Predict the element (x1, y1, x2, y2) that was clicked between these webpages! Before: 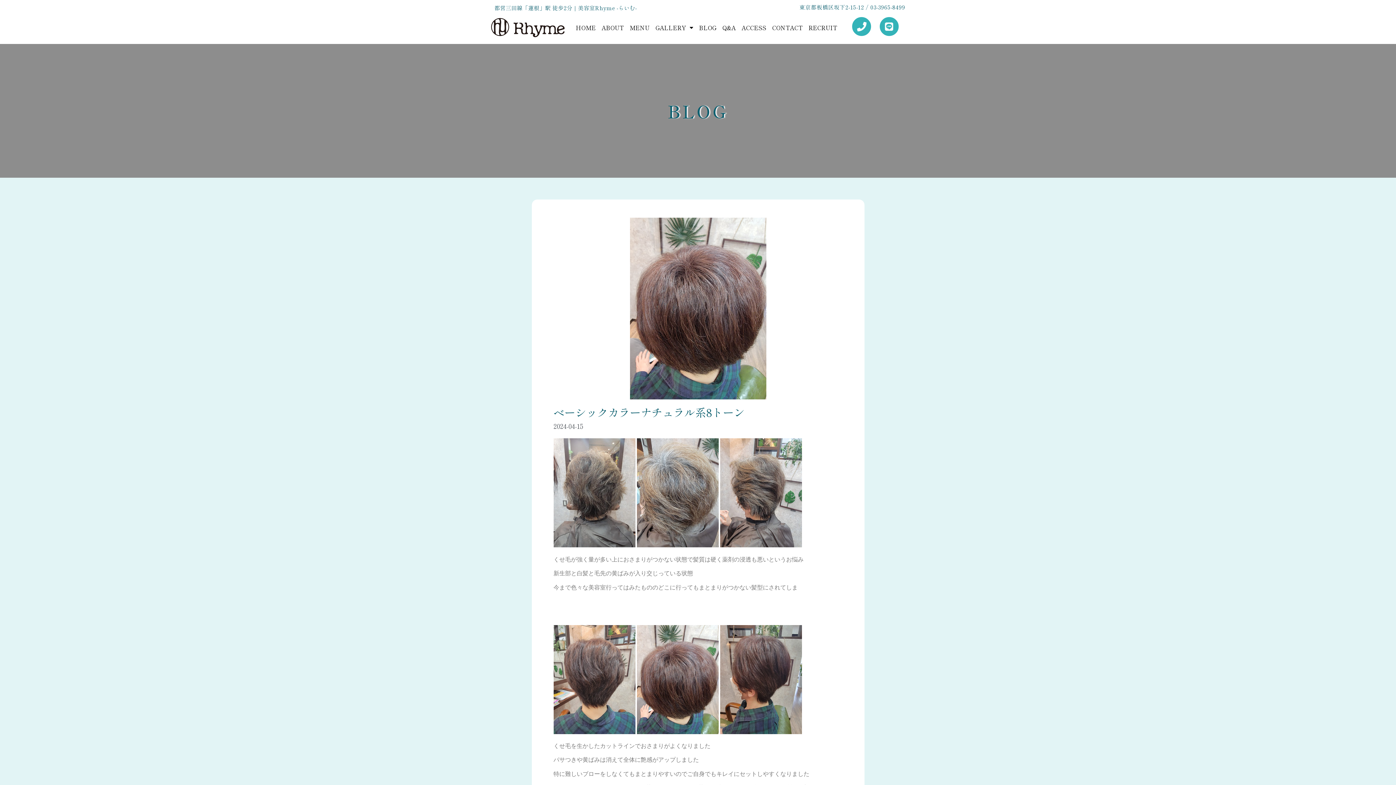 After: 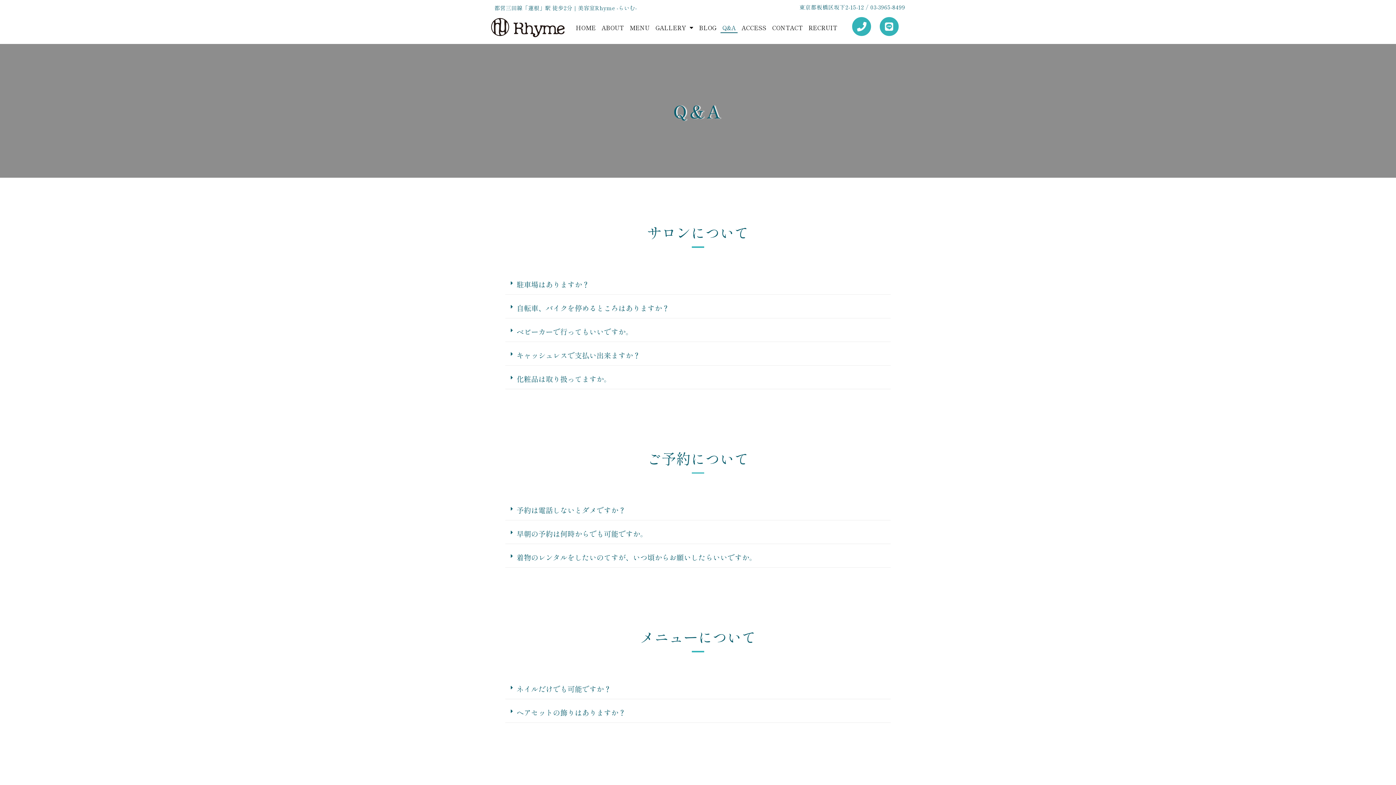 Action: label: Q&A bbox: (720, 22, 737, 33)